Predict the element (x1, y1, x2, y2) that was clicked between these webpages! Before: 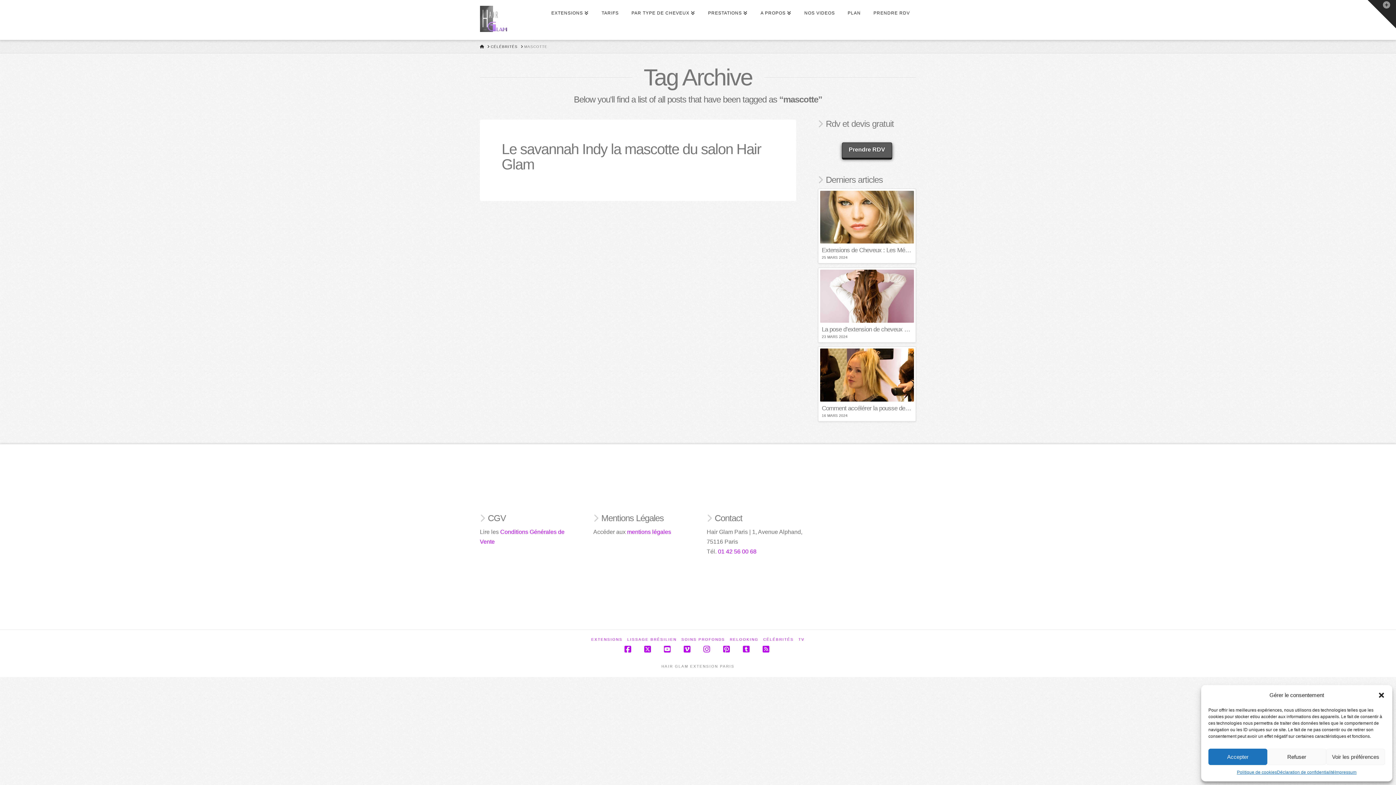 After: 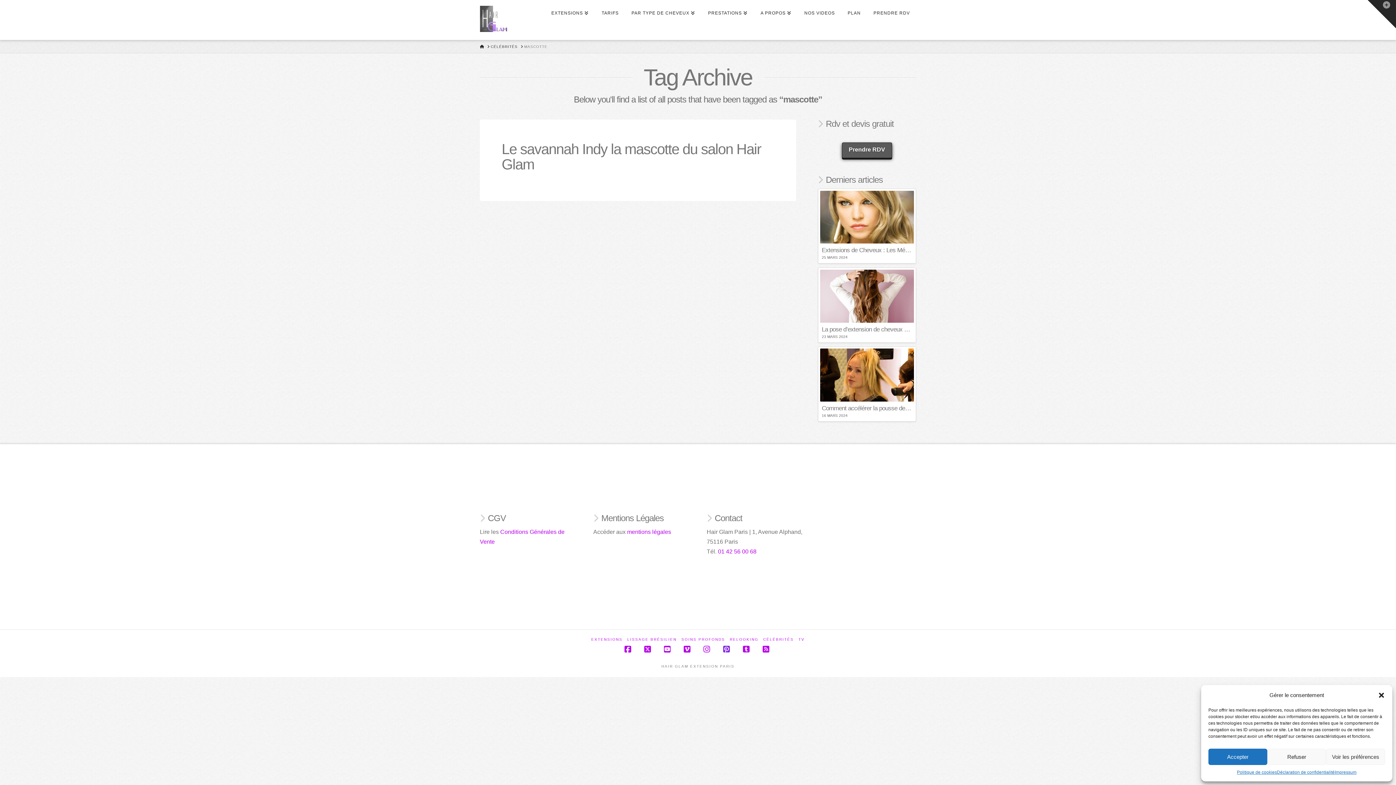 Action: label: Pinterest bbox: (723, 645, 732, 653)